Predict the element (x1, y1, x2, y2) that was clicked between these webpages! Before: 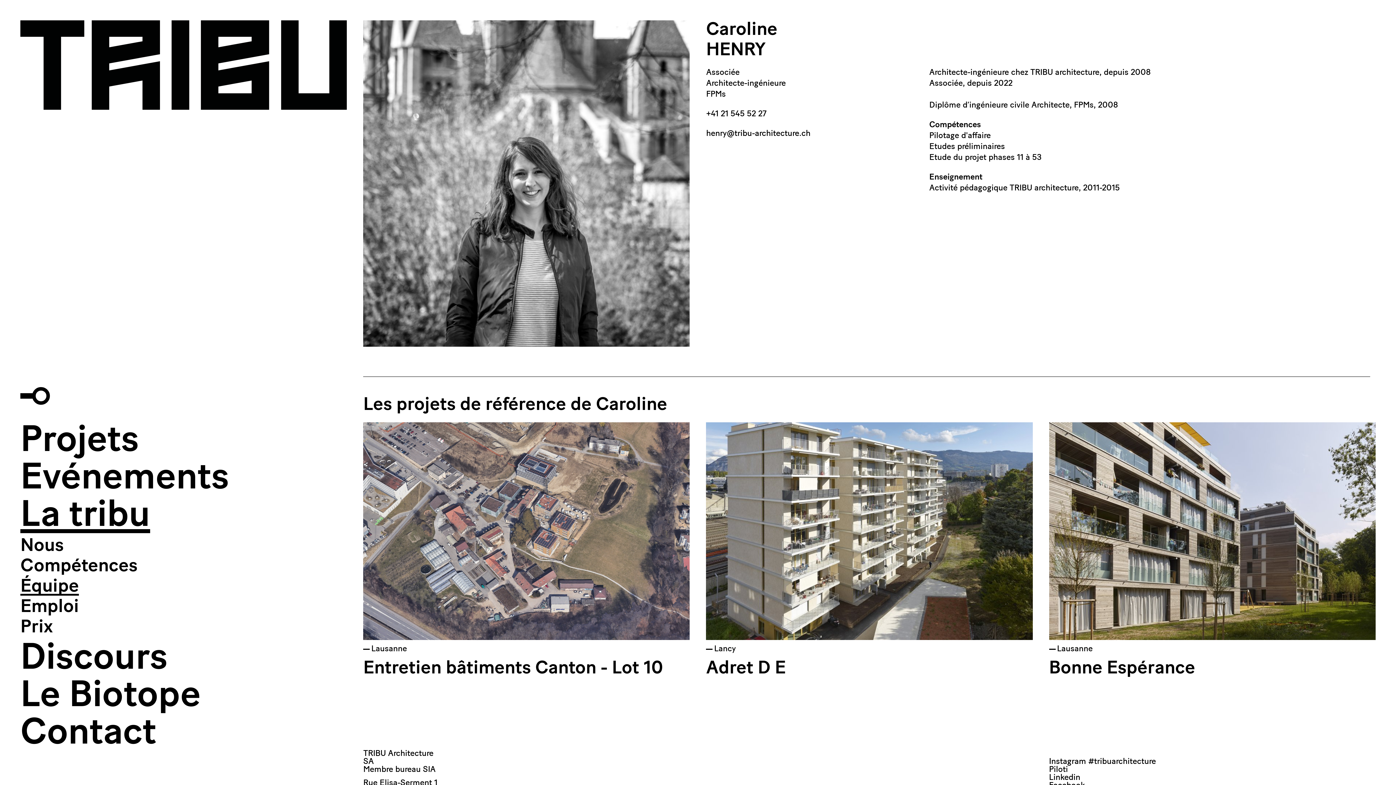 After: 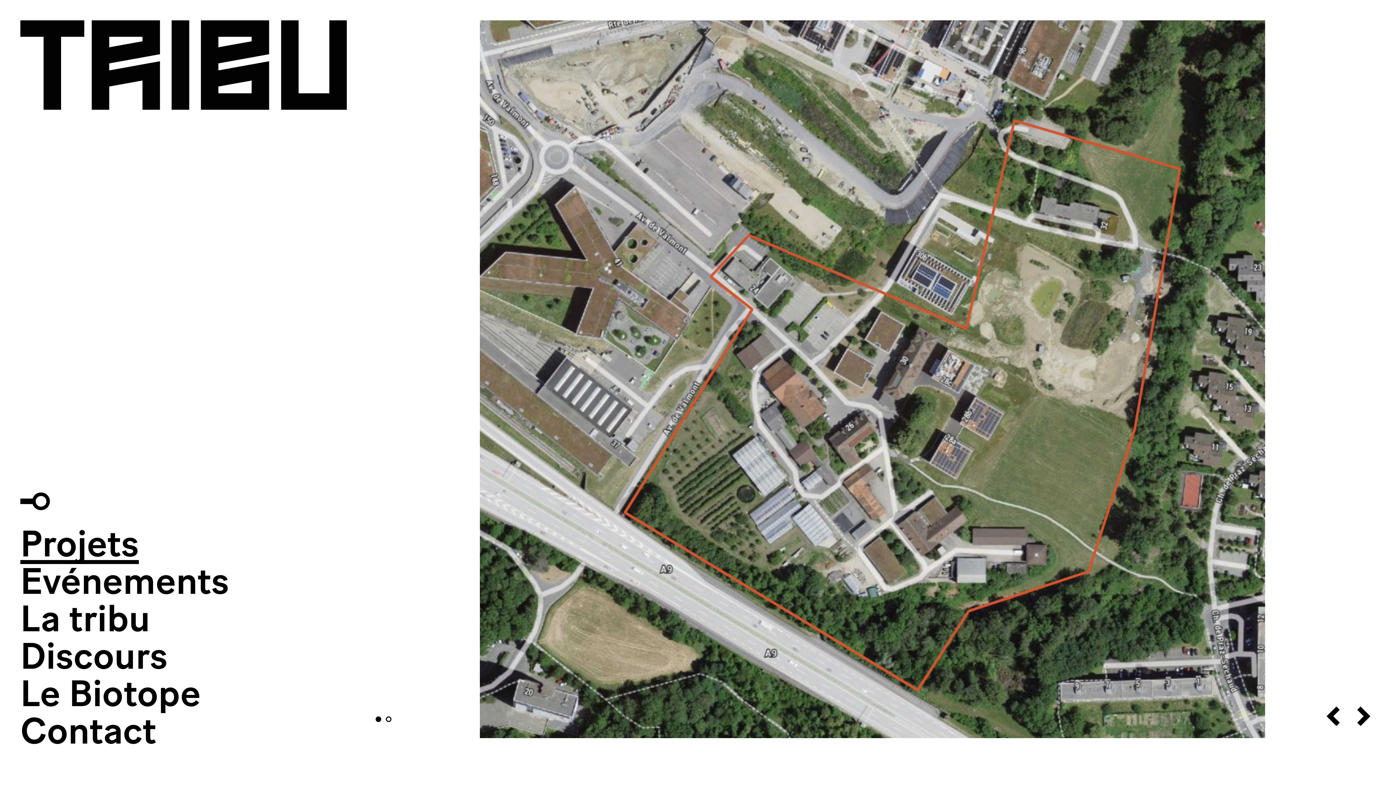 Action: bbox: (363, 422, 689, 693) label: Lausanne
Entretien bâtiments Canton - Lot 10